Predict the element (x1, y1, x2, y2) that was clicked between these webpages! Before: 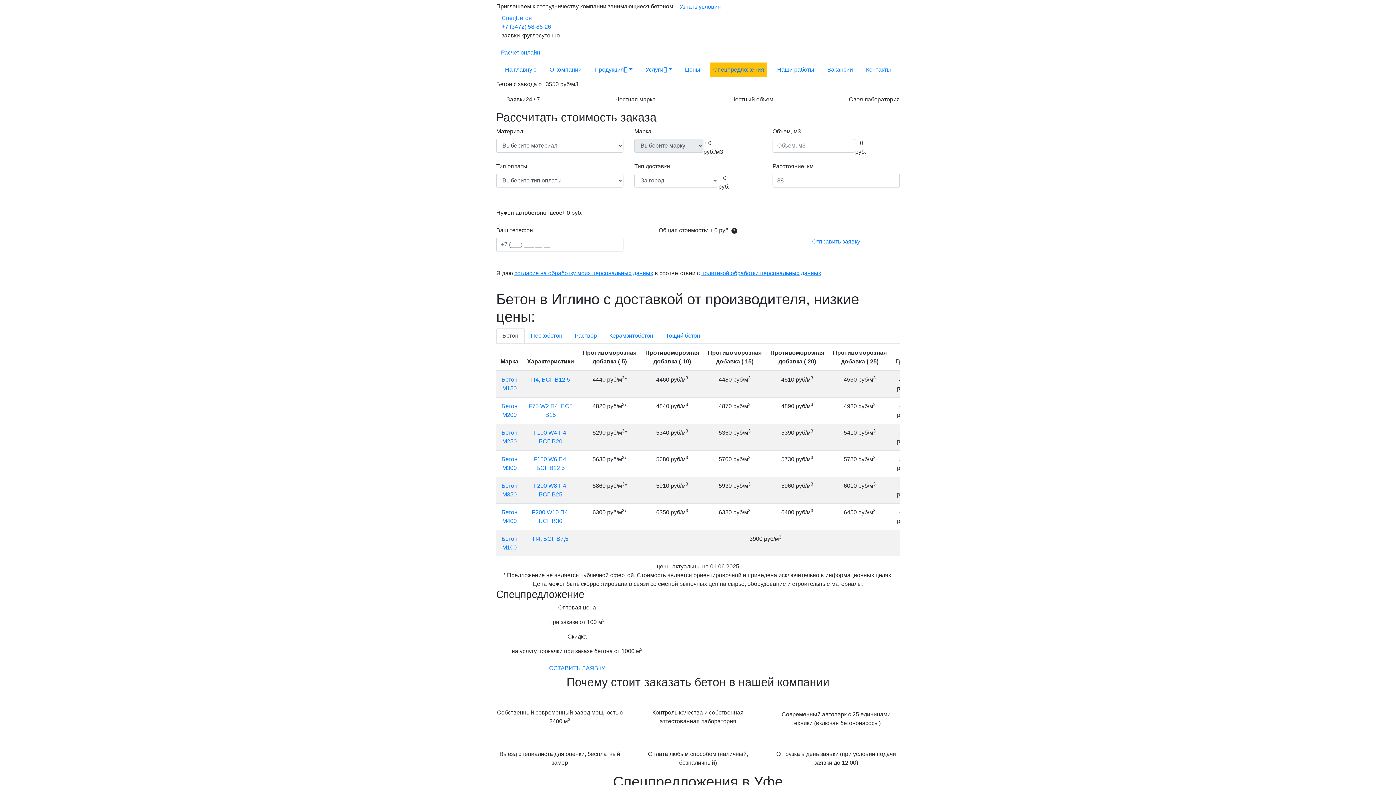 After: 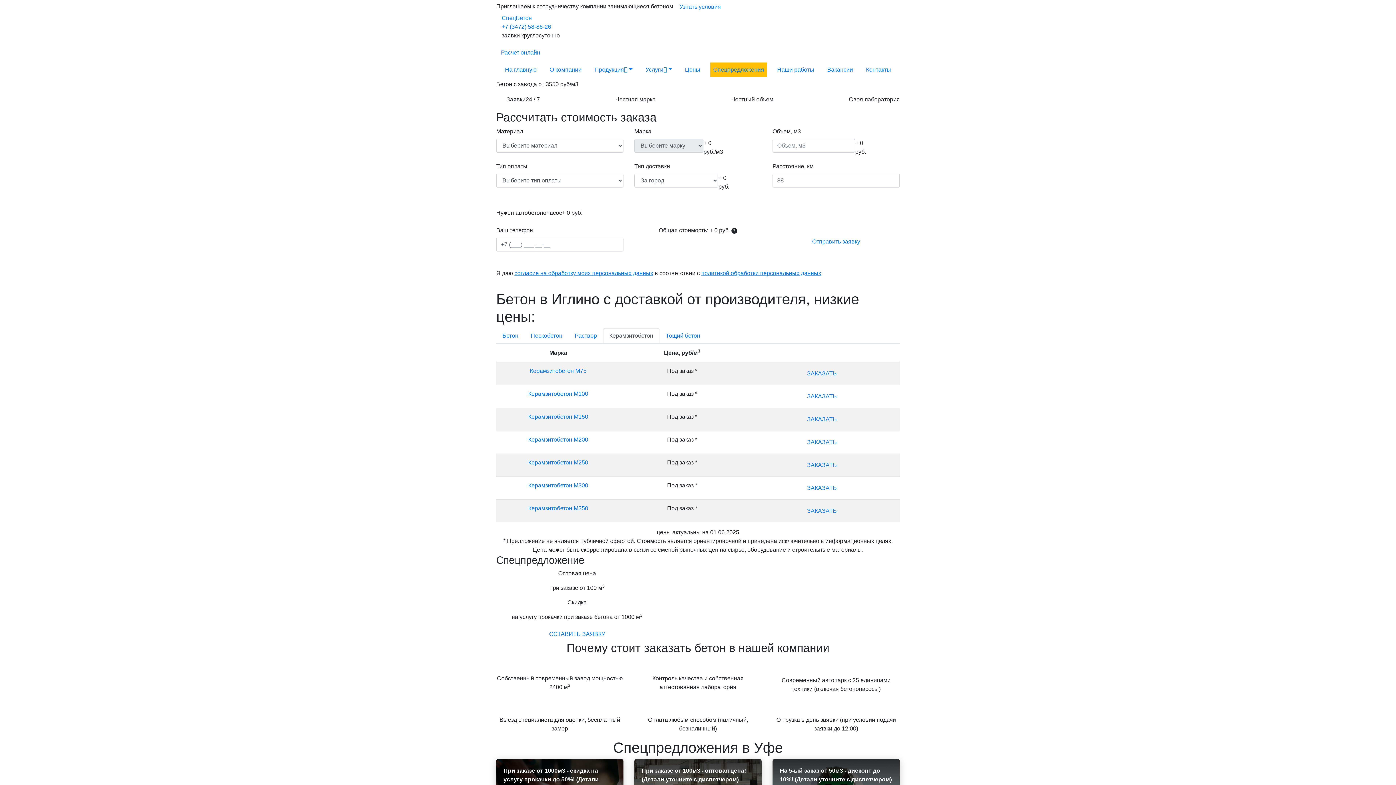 Action: bbox: (603, 328, 659, 343) label: Керамзитобетон